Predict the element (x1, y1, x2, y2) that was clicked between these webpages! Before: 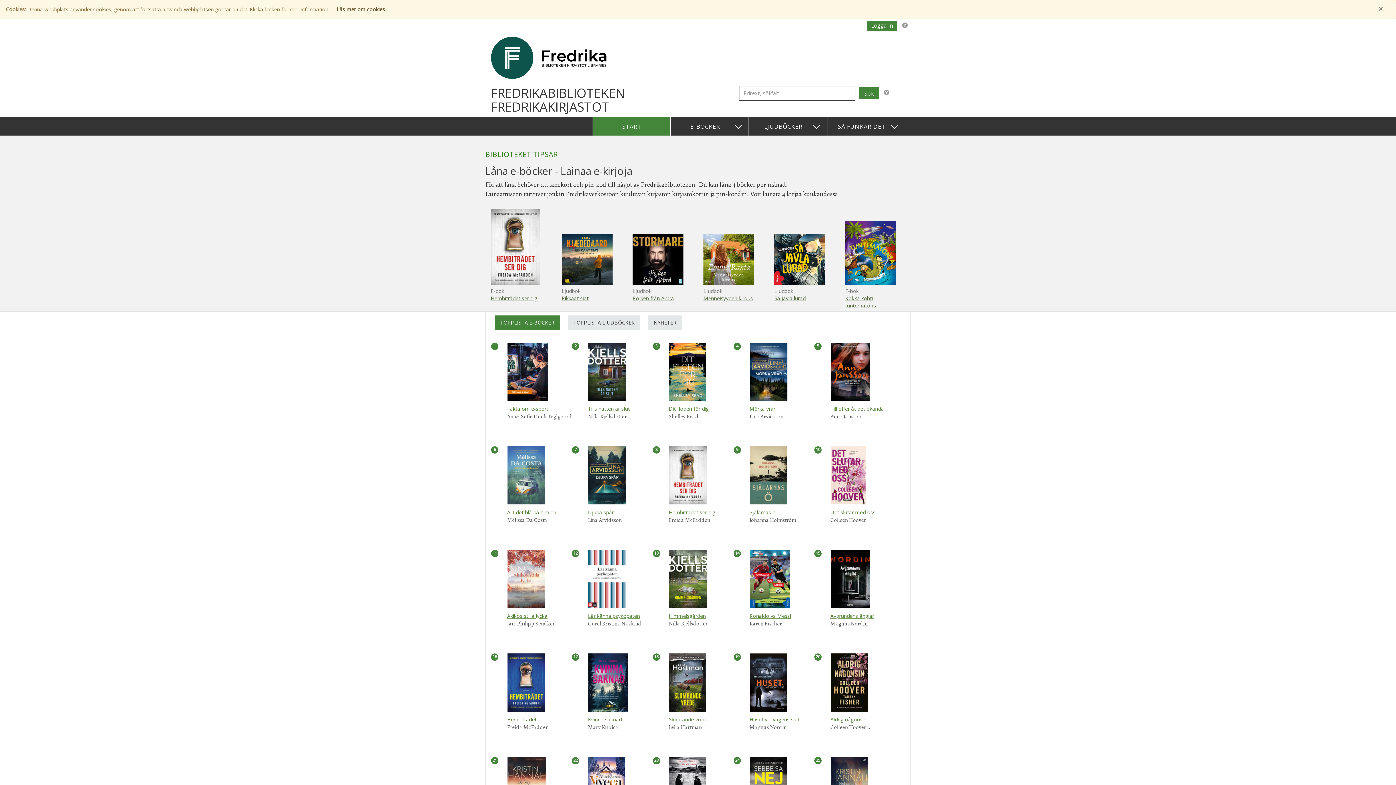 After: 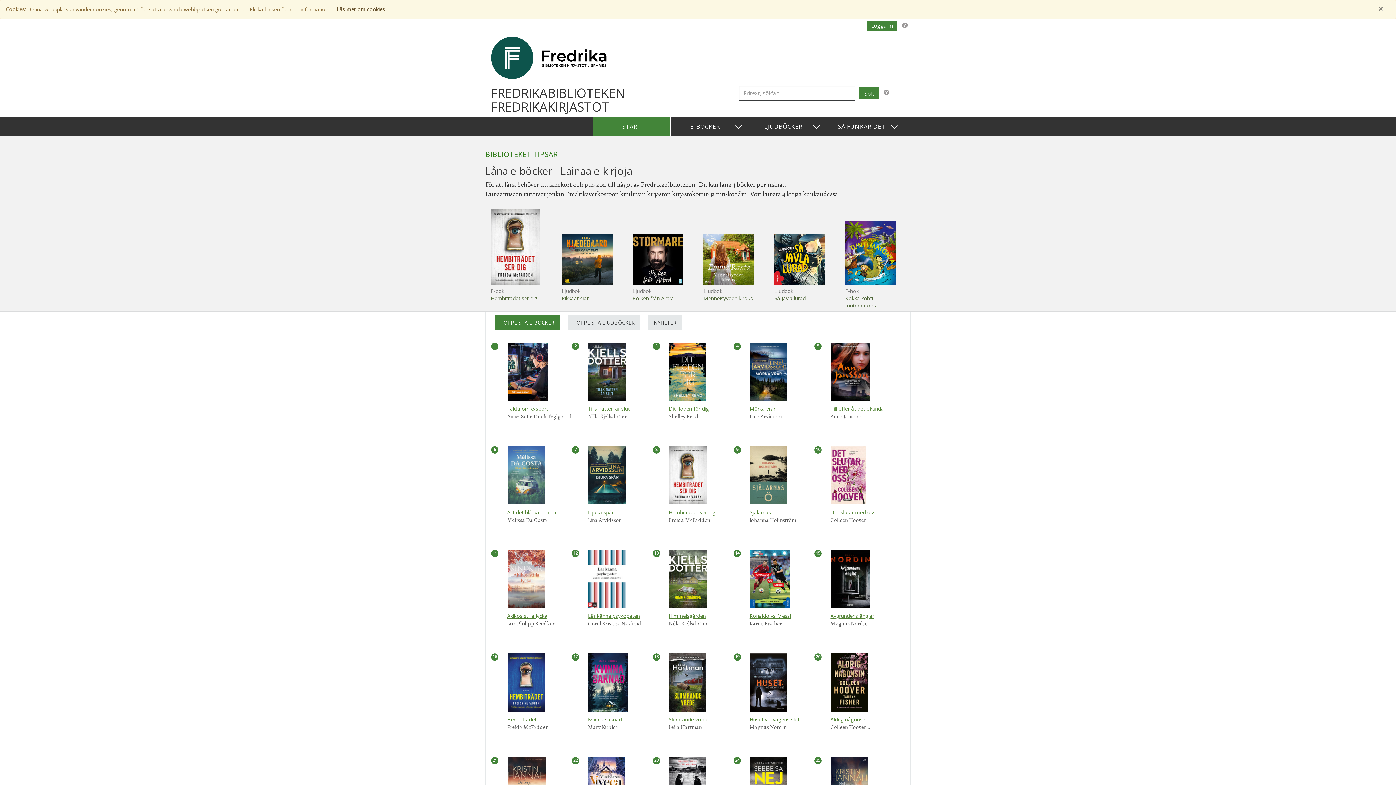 Action: bbox: (490, 53, 607, 60)